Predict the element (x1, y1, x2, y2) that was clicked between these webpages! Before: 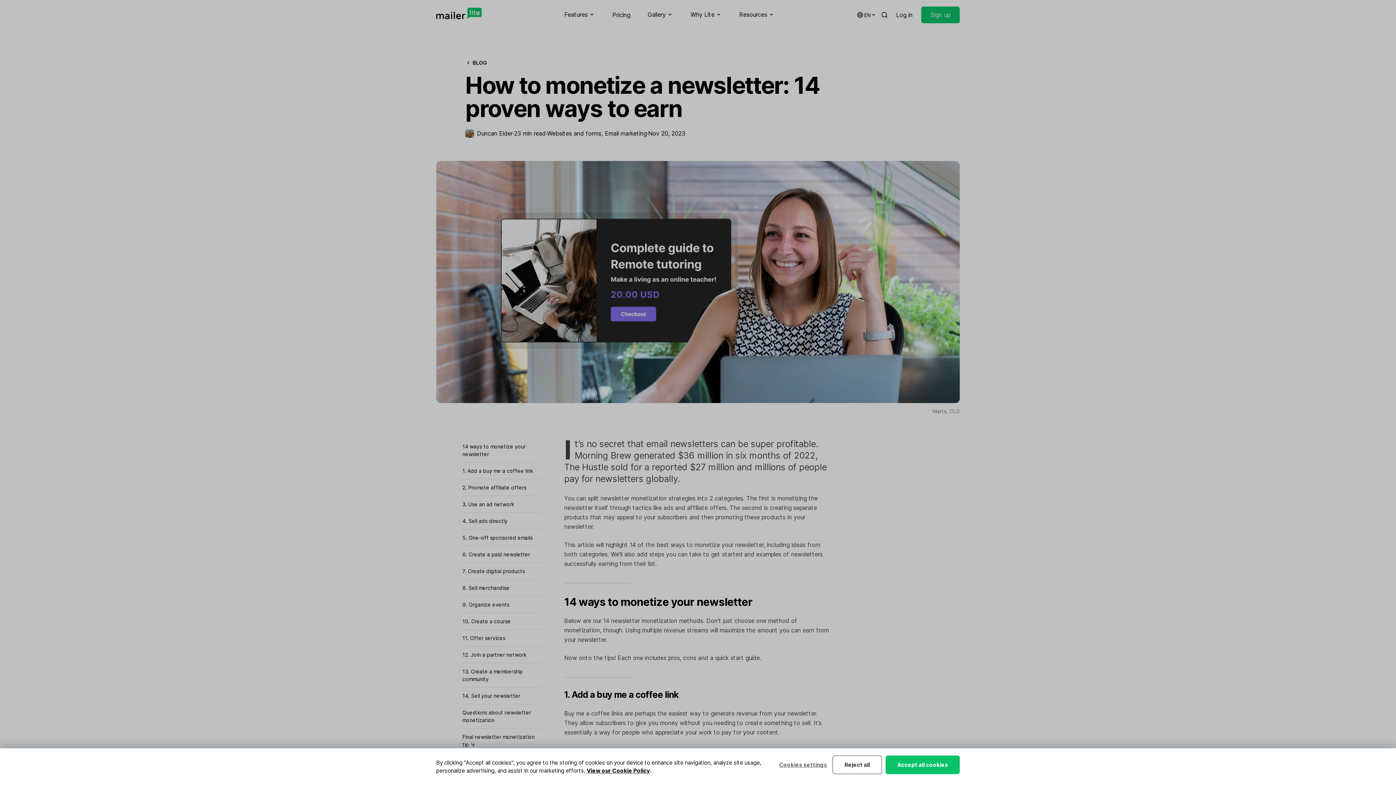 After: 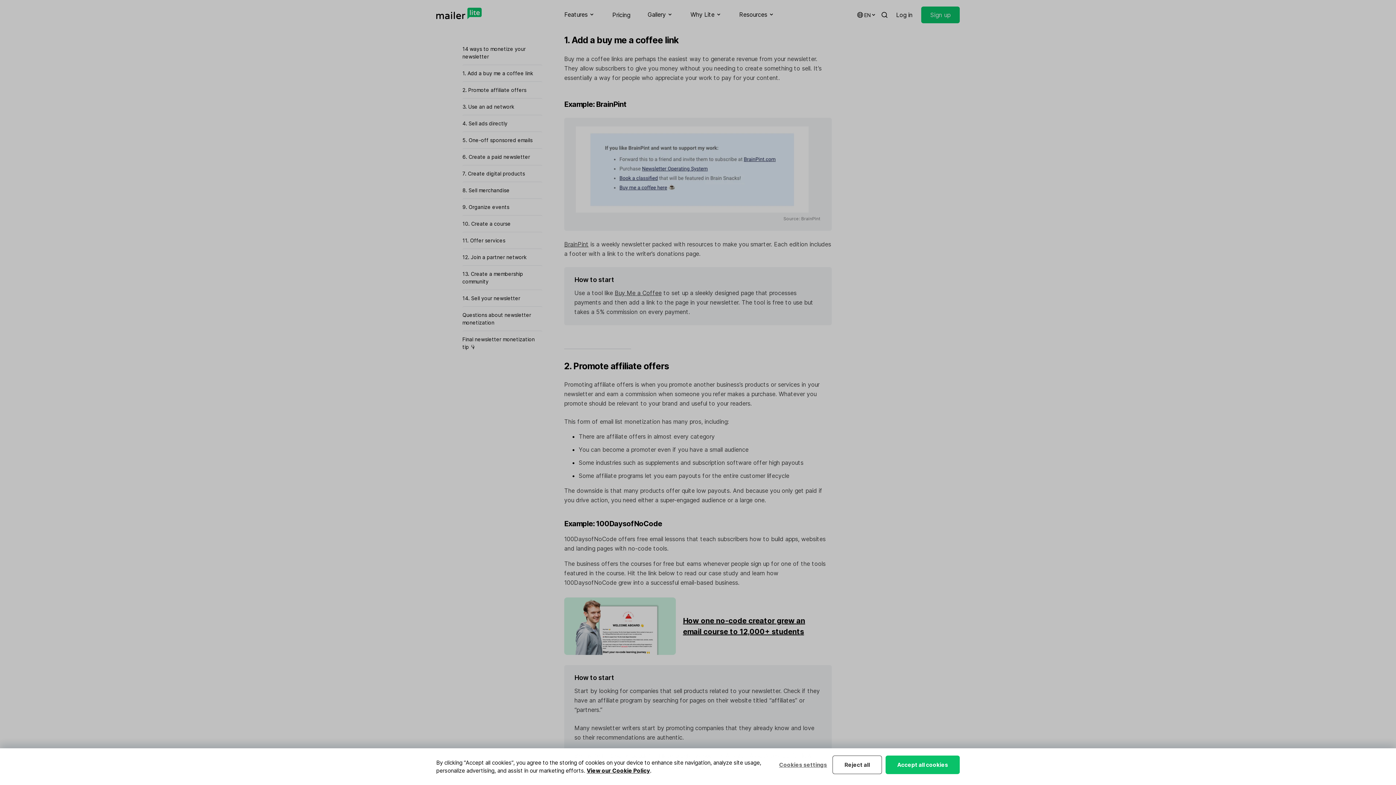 Action: label: 1. Add a buy me a coffee link bbox: (462, 462, 542, 479)